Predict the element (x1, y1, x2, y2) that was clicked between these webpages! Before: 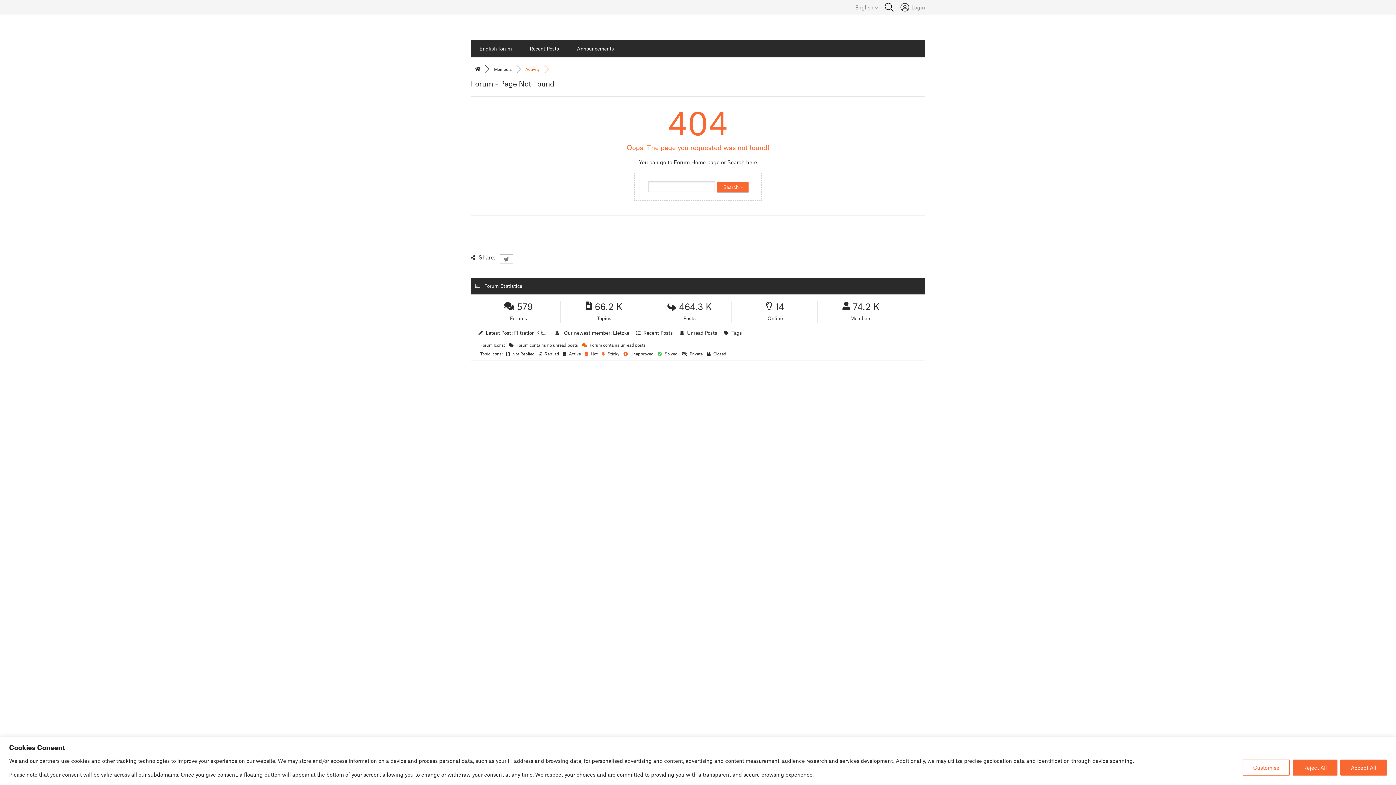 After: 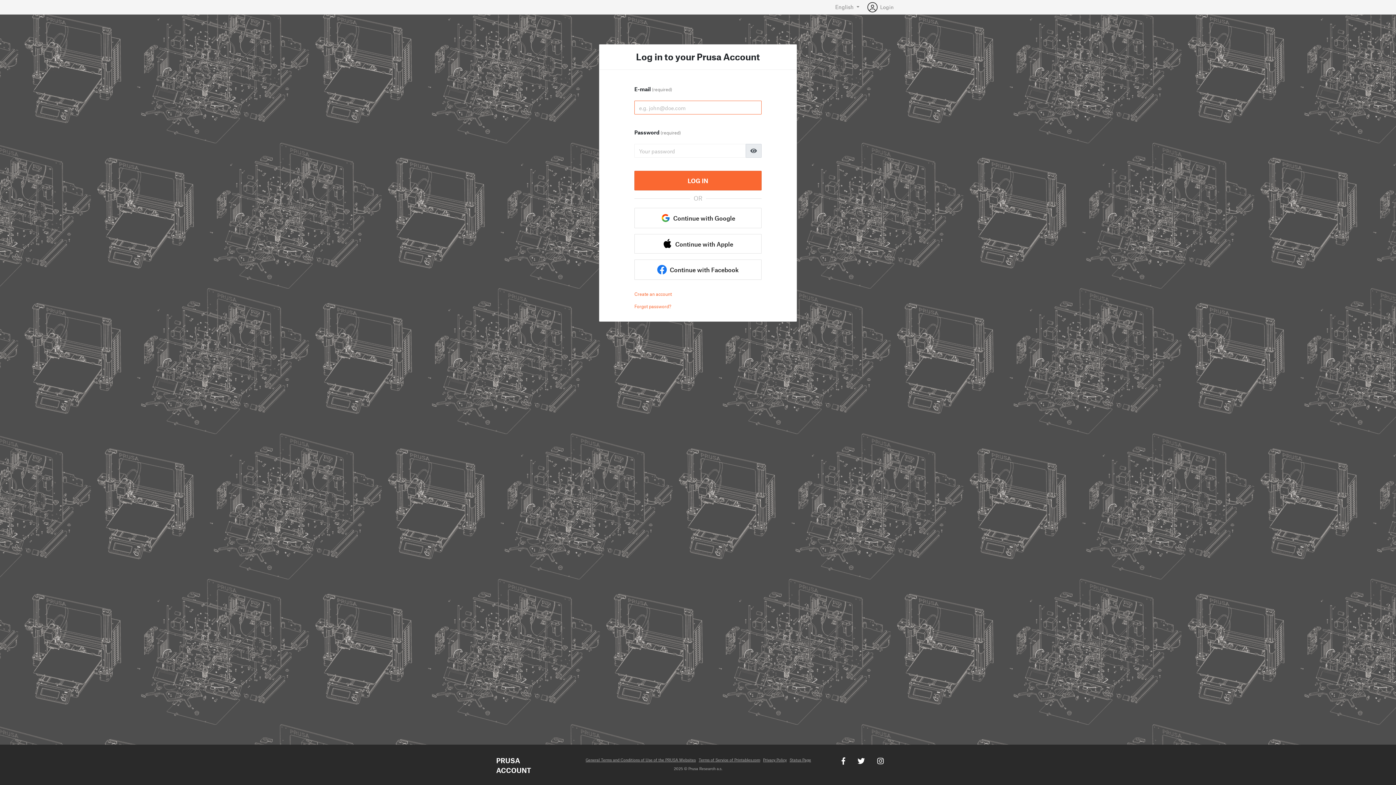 Action: label: Login bbox: (900, 2, 925, 12)